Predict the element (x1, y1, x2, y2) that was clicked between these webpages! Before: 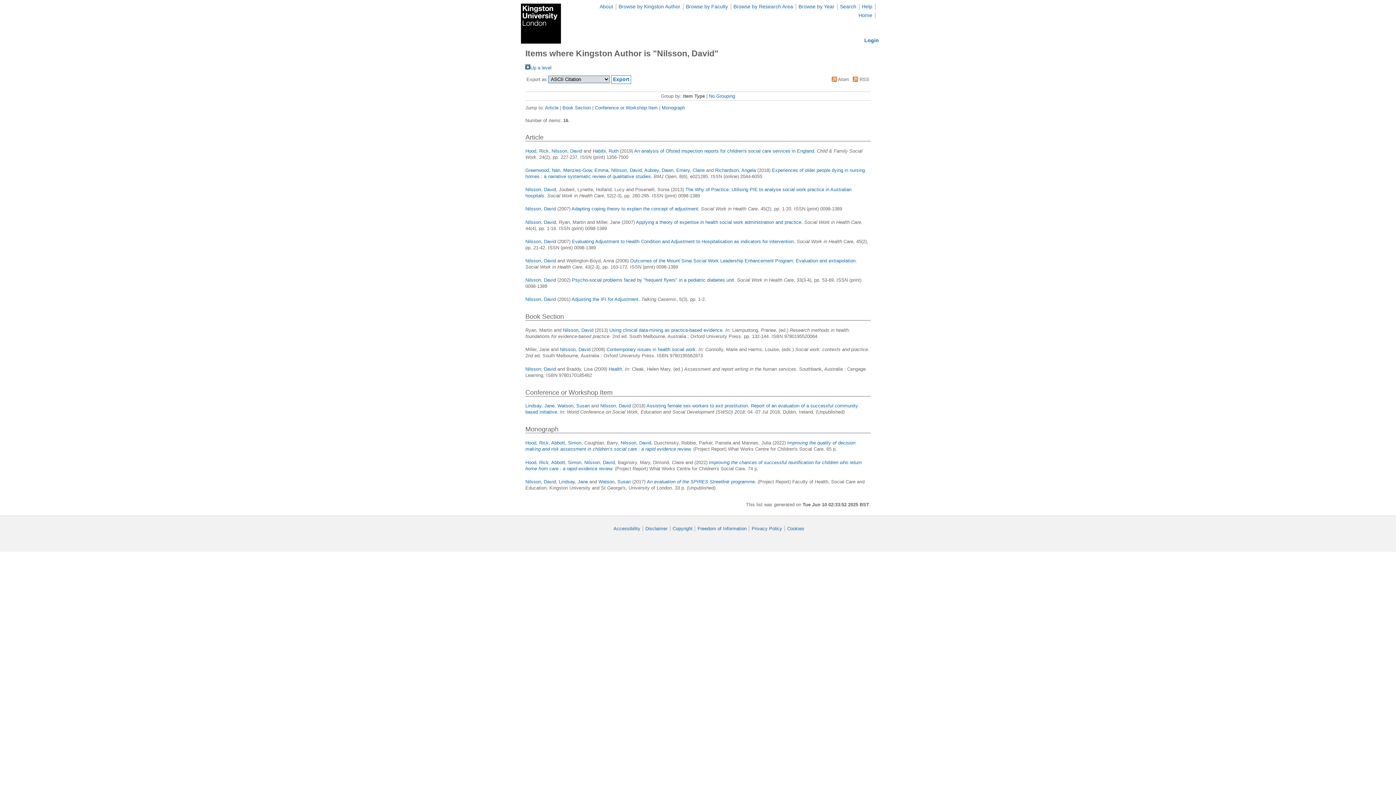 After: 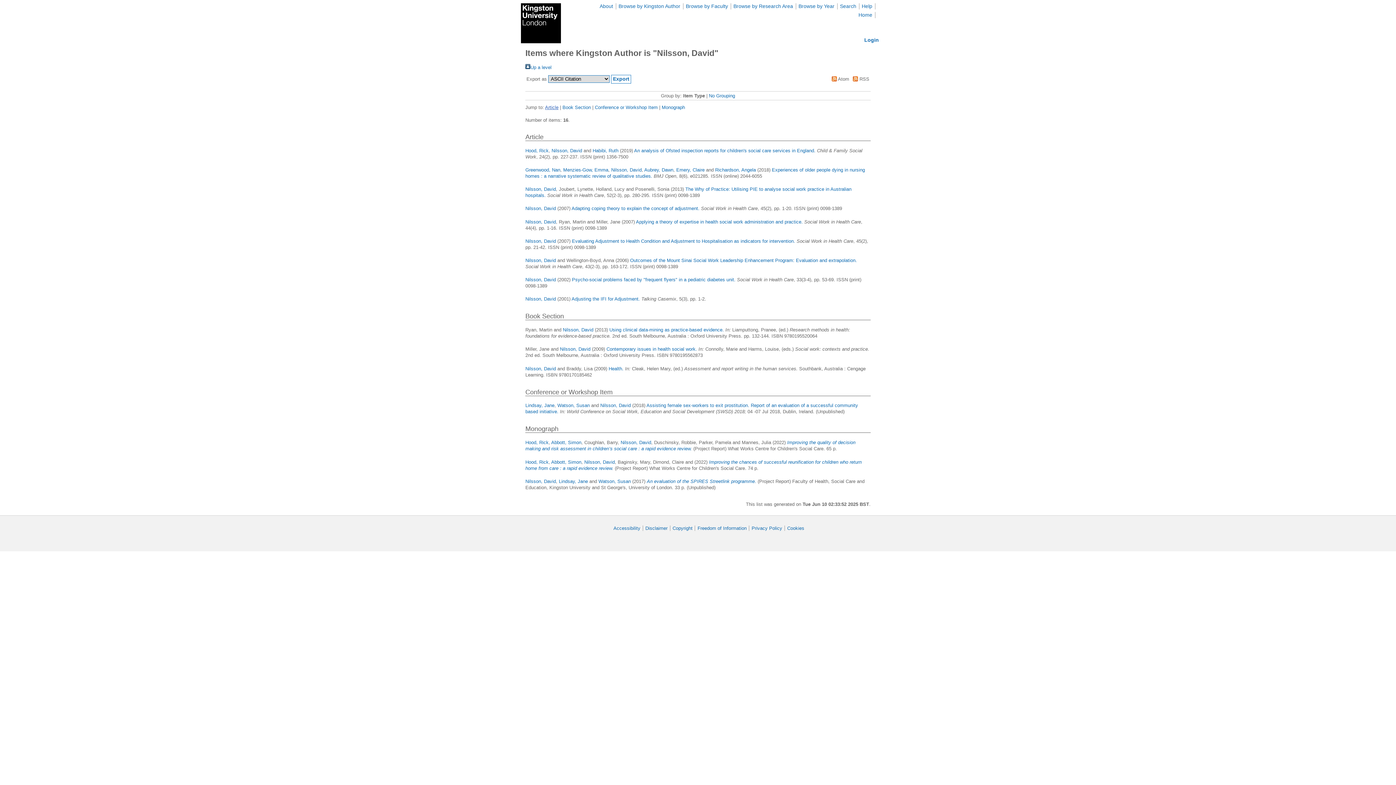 Action: label: Article bbox: (545, 105, 558, 110)